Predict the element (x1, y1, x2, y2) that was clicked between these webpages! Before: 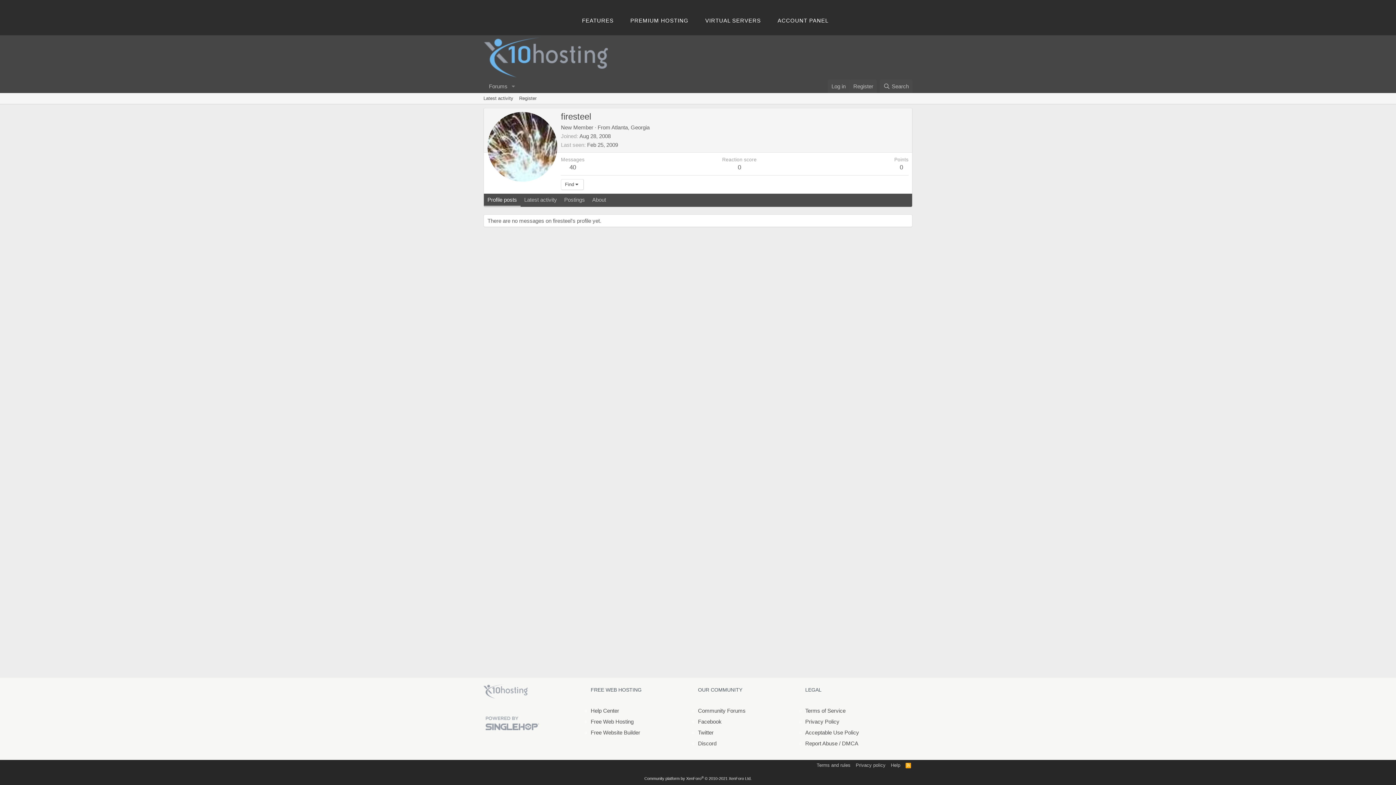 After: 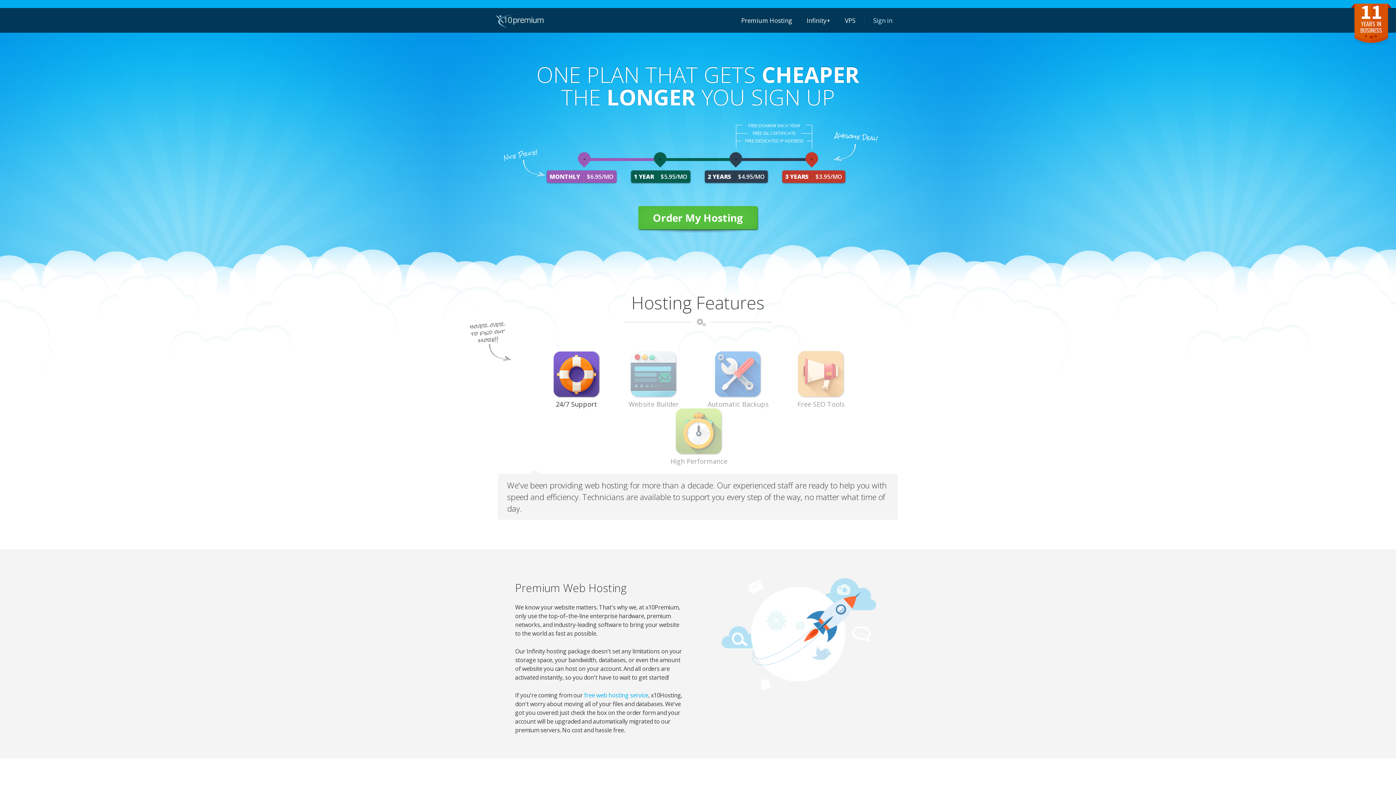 Action: bbox: (622, 11, 697, 28) label: PREMIUM HOSTING